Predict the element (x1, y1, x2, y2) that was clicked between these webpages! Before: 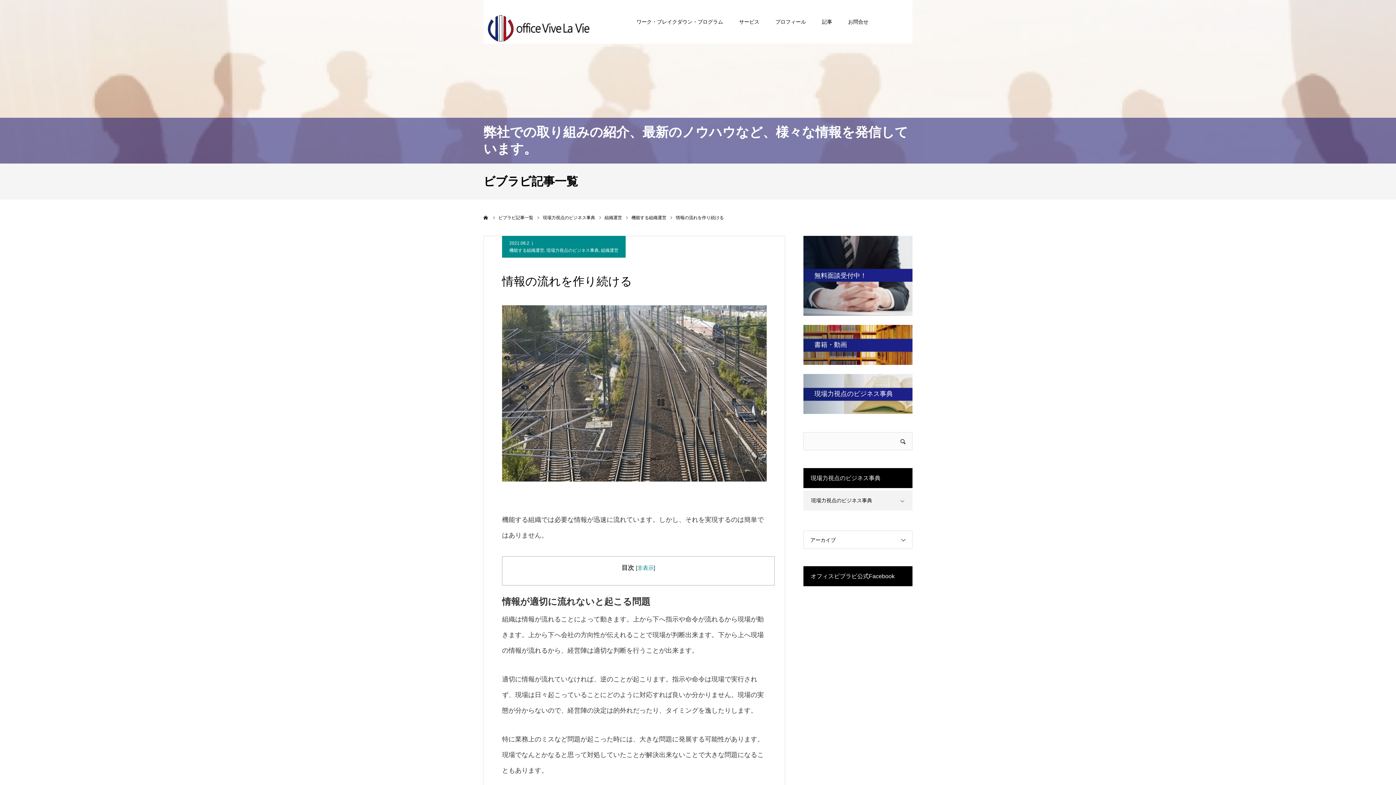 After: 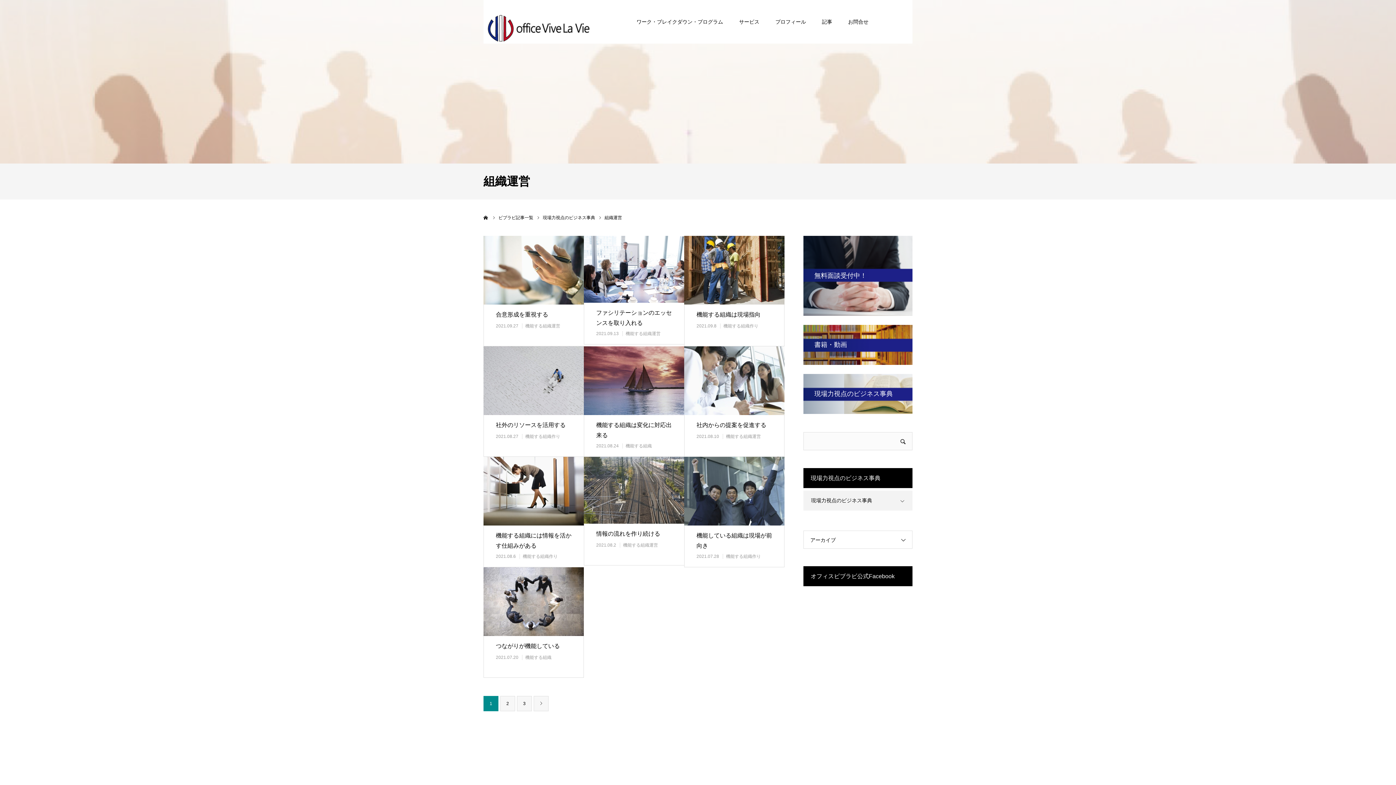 Action: bbox: (601, 248, 618, 253) label: 組織運営